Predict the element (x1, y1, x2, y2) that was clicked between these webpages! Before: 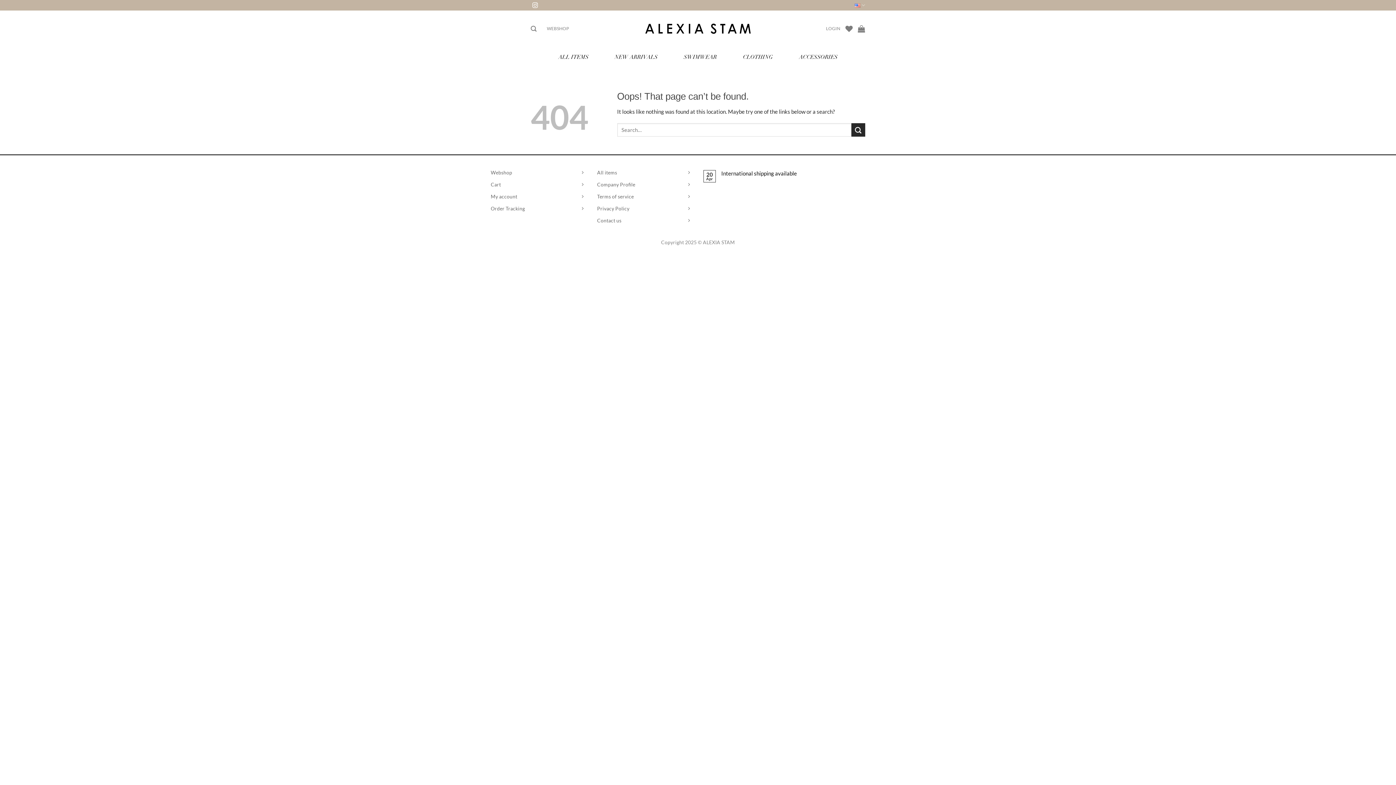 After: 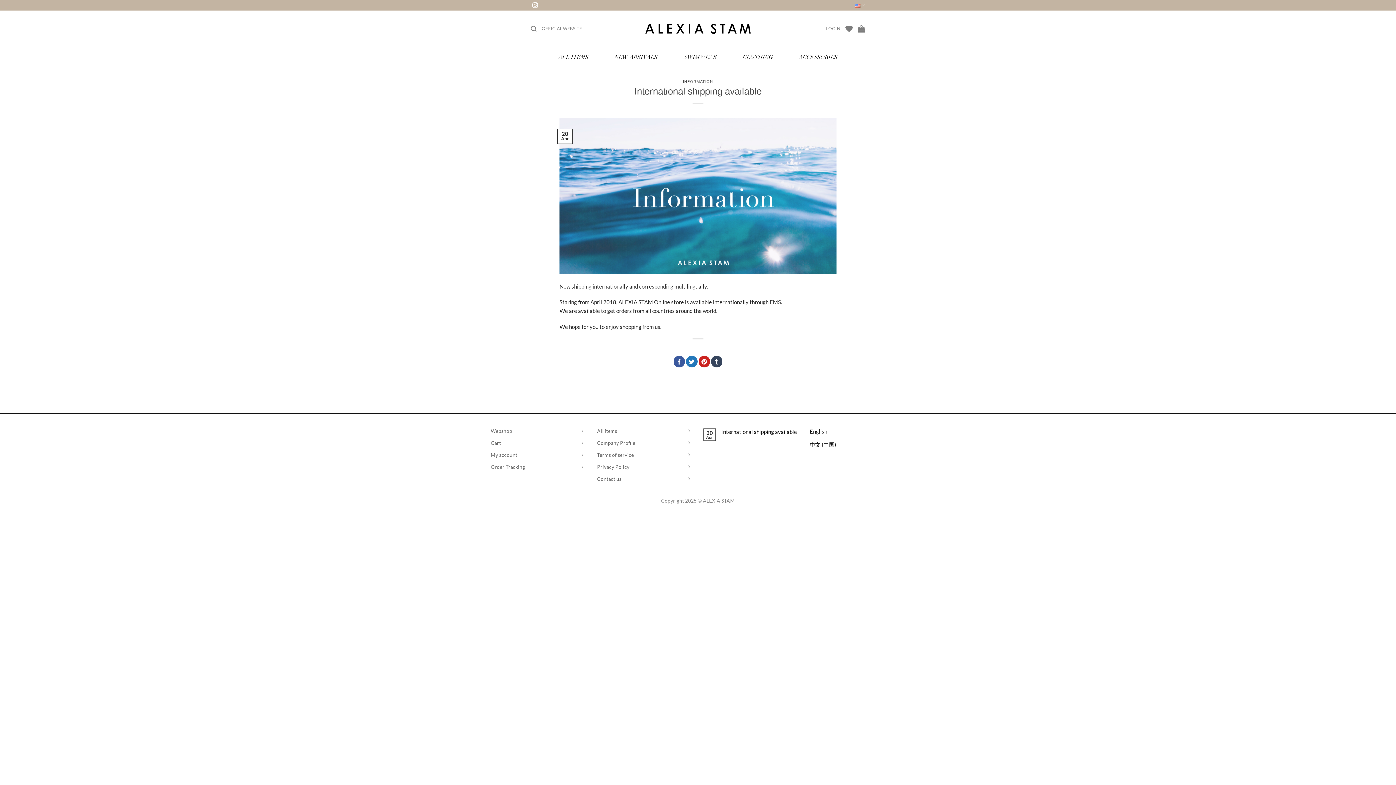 Action: bbox: (721, 170, 799, 176) label: International shipping available